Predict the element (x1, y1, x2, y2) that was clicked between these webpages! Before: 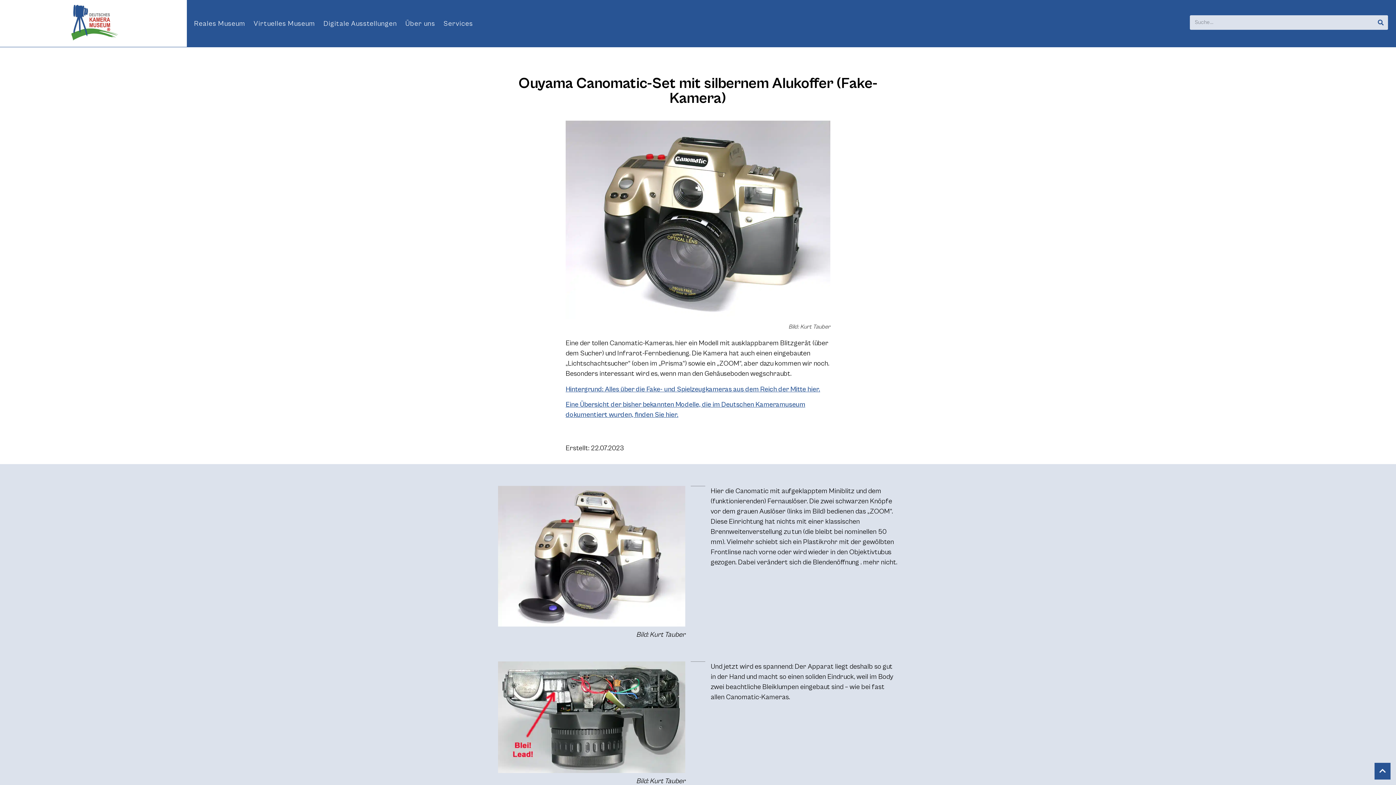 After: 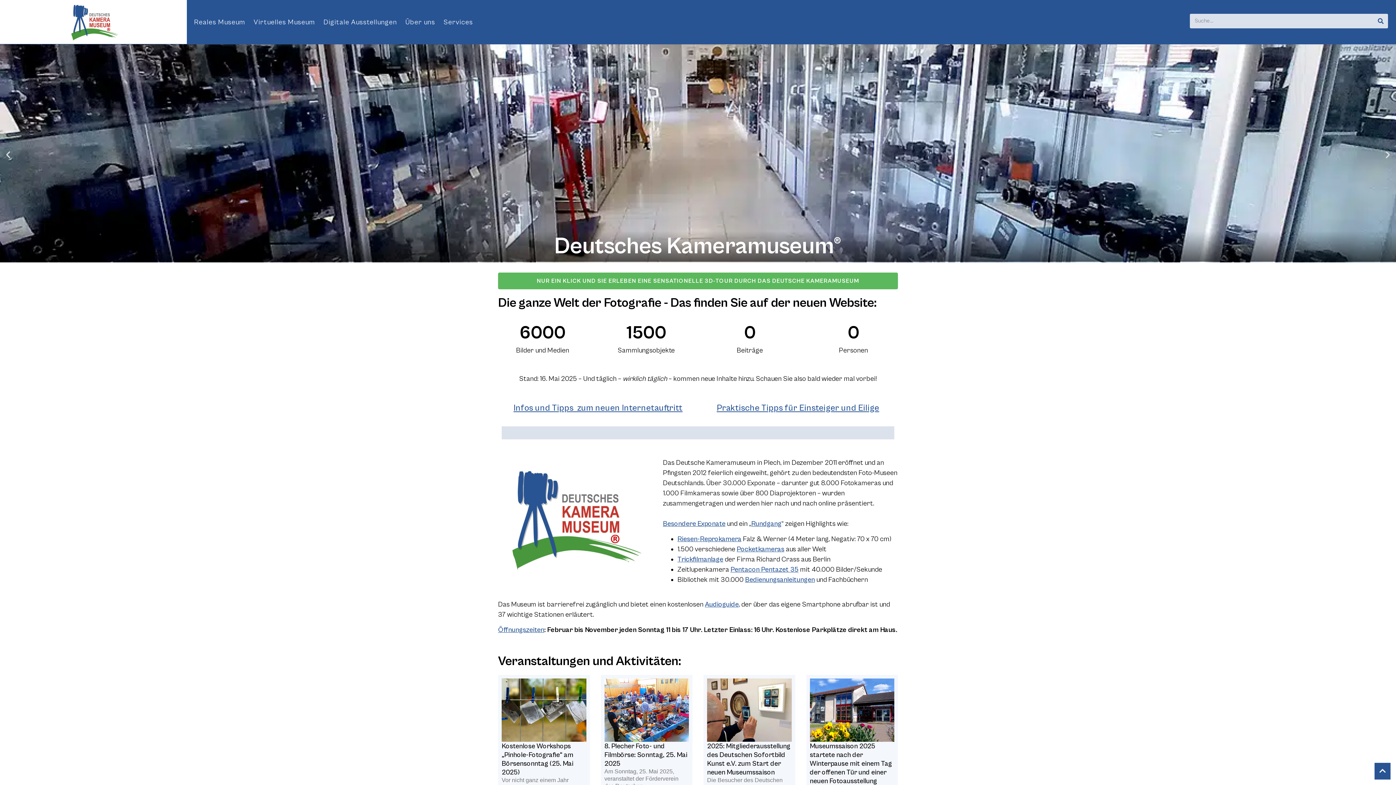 Action: bbox: (0, 0, 186, 46)